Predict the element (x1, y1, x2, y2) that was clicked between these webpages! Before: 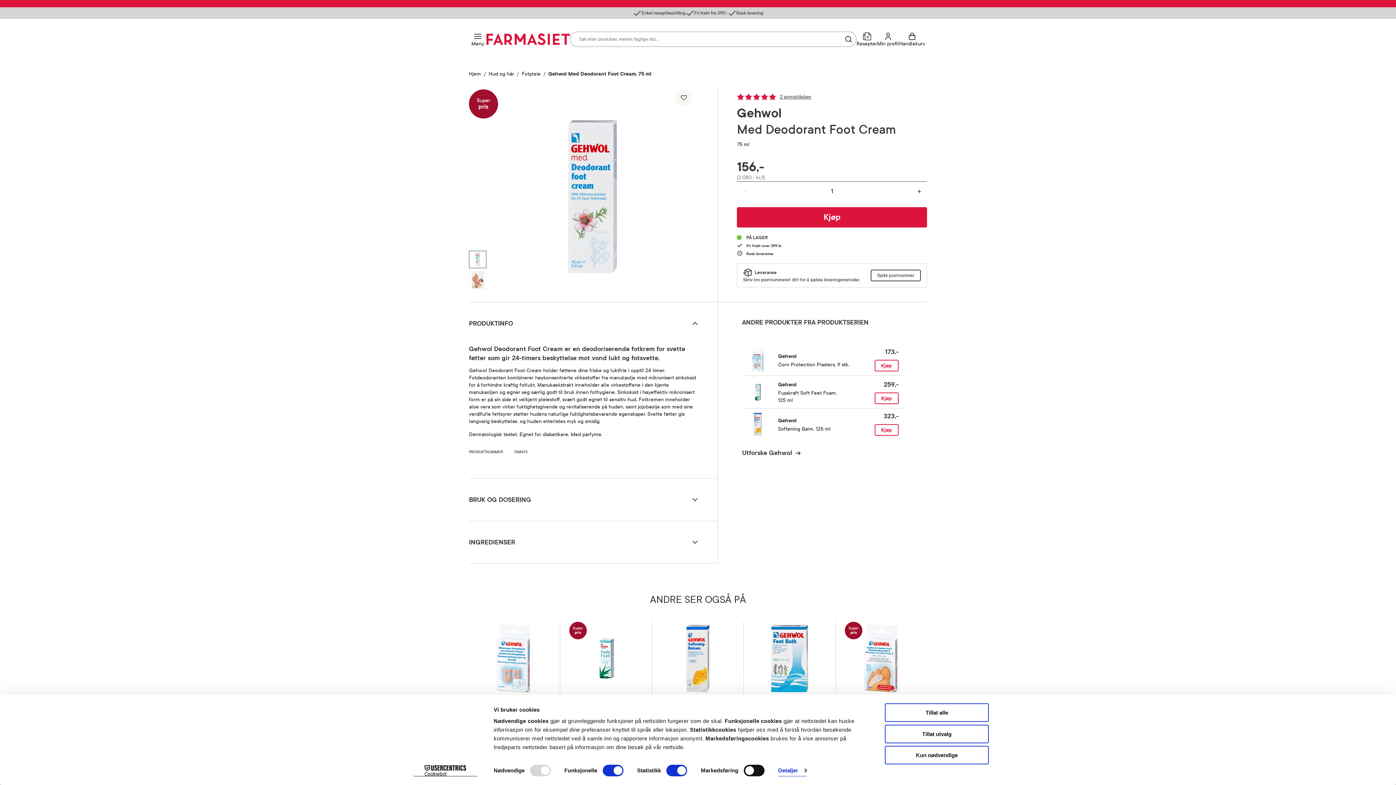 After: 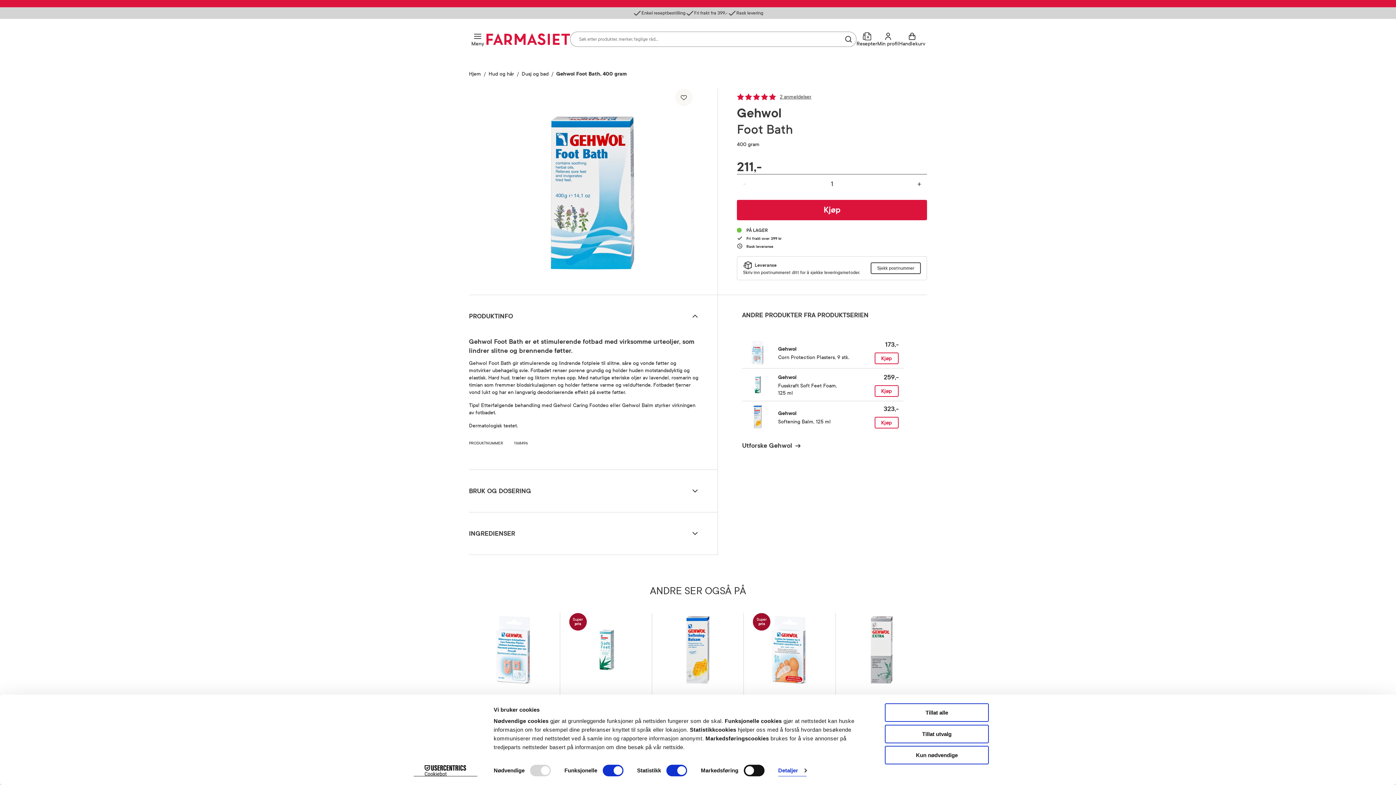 Action: label: Gehwol
Foot Bath, 400 gram bbox: (753, 622, 826, 735)